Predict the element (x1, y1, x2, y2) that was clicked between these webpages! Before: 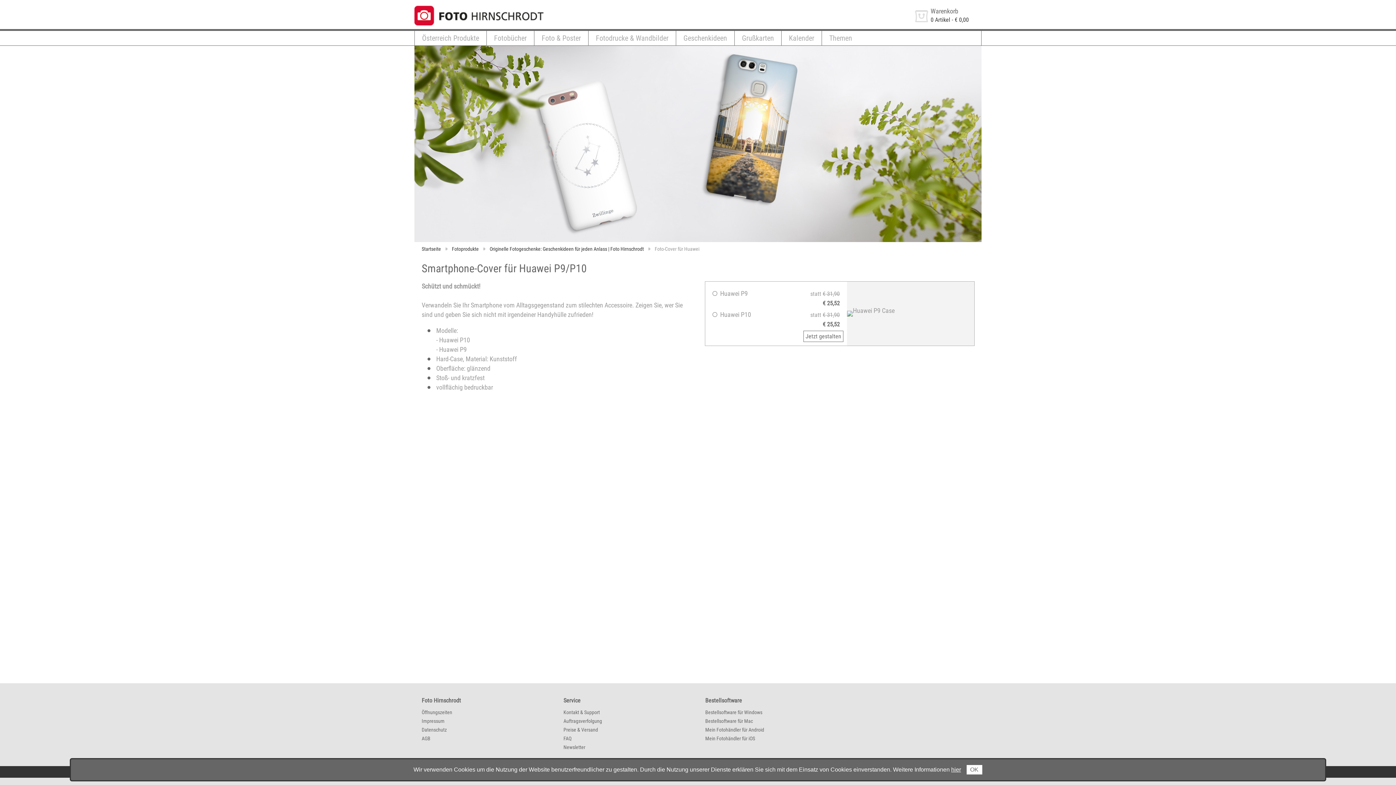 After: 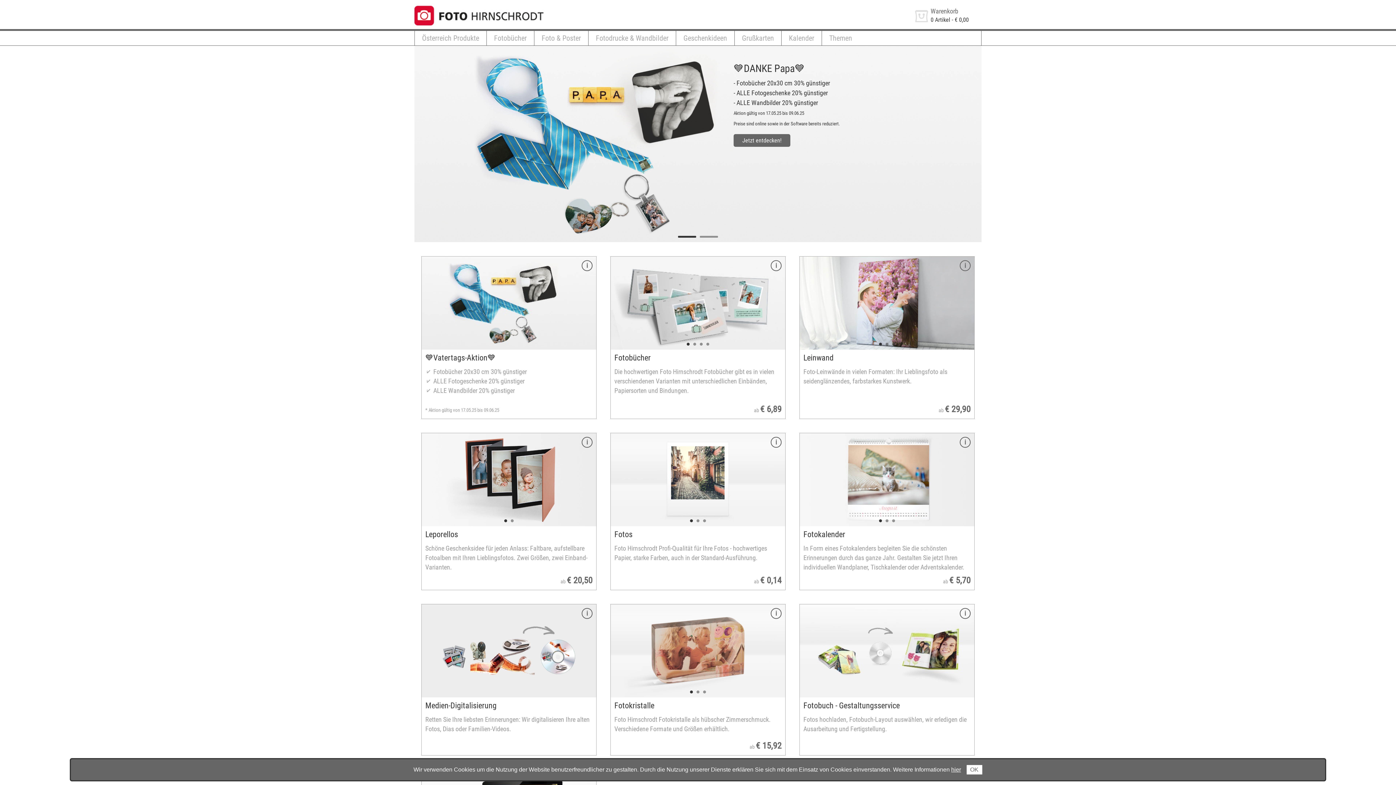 Action: bbox: (421, 246, 441, 252) label: Startseite